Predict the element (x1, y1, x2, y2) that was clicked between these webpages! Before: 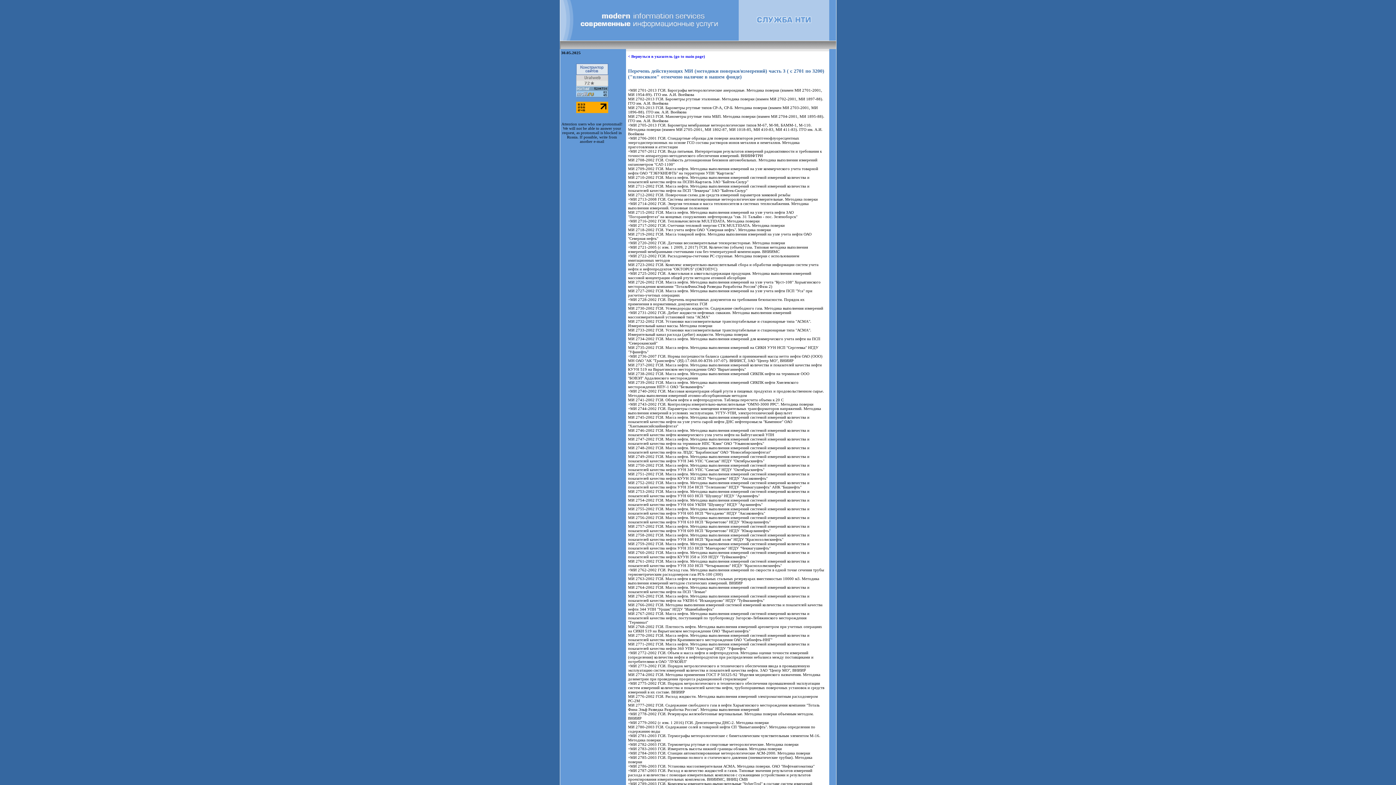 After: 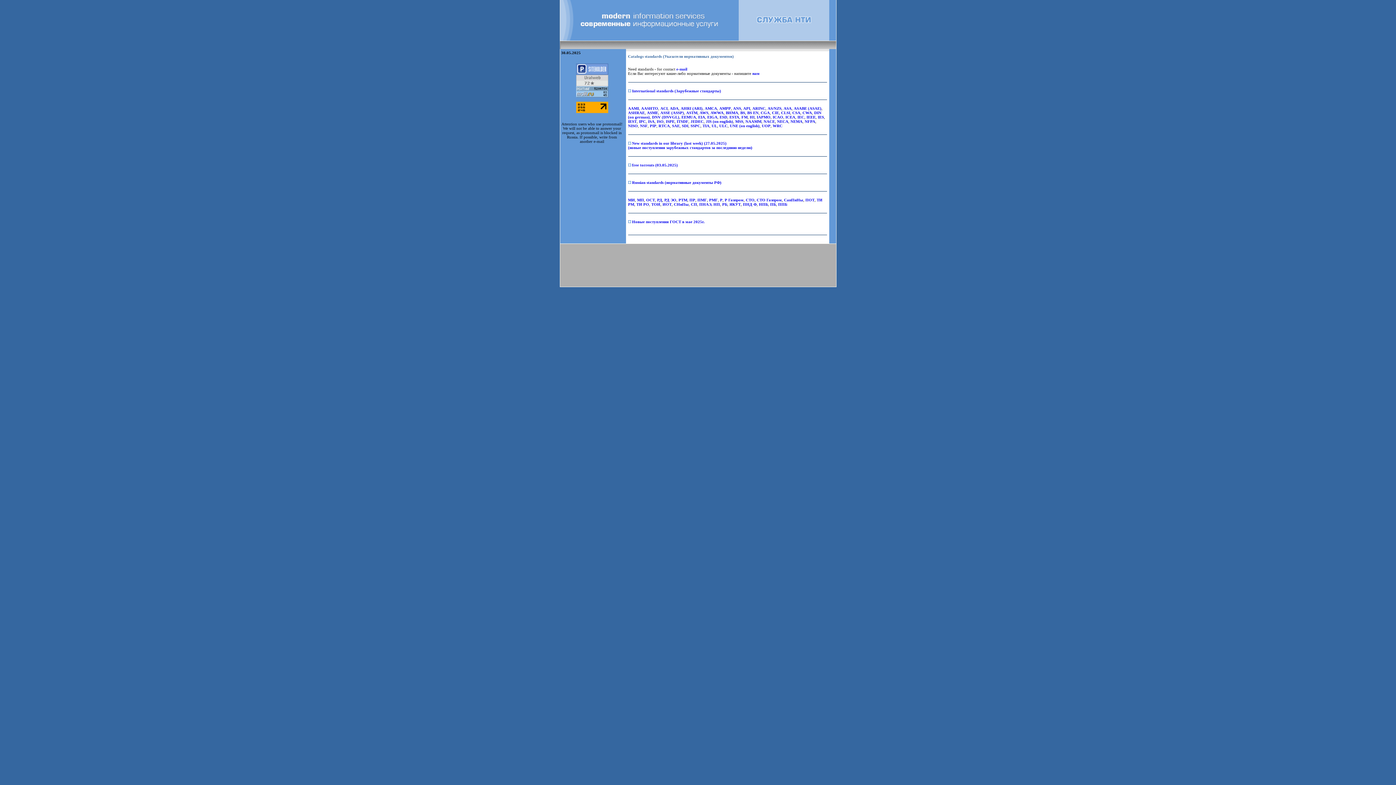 Action: bbox: (559, 37, 738, 41)